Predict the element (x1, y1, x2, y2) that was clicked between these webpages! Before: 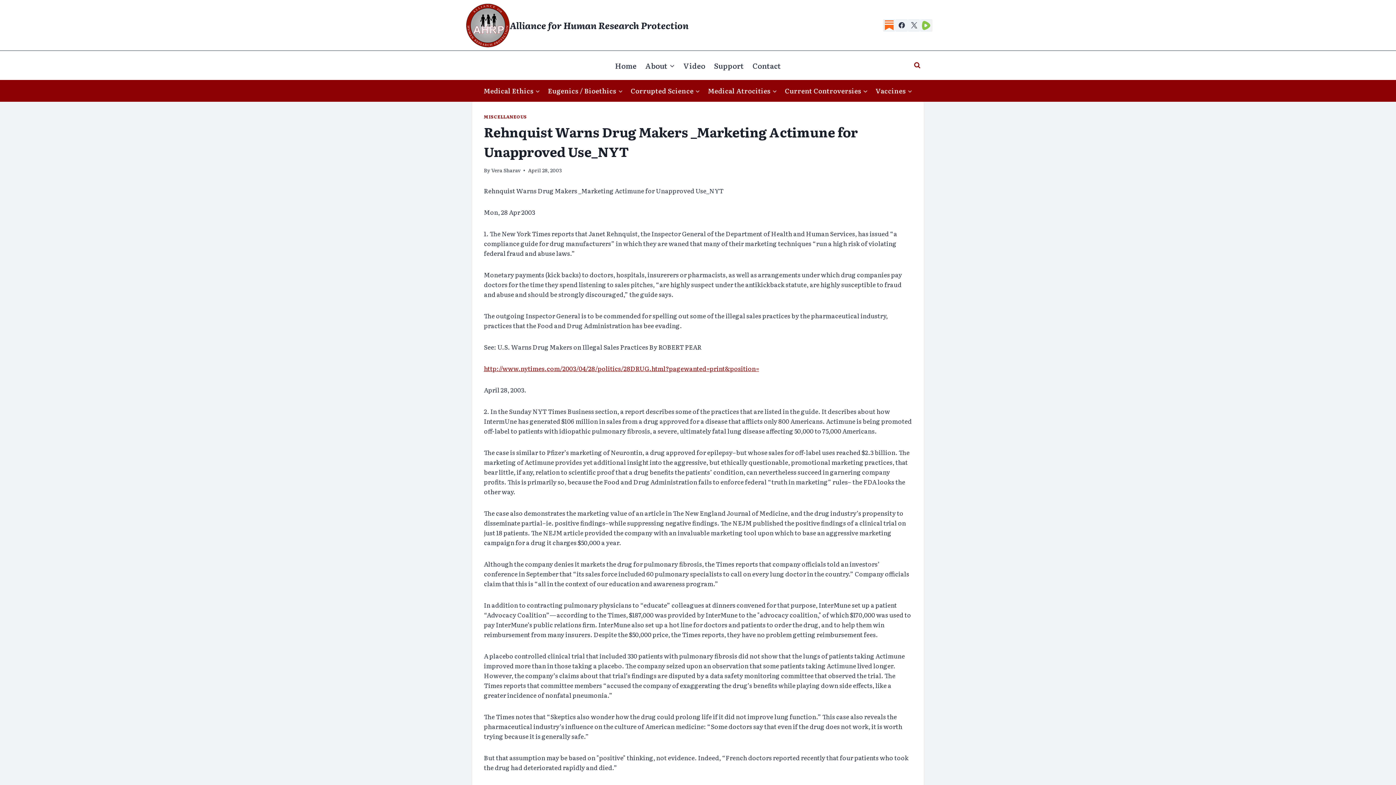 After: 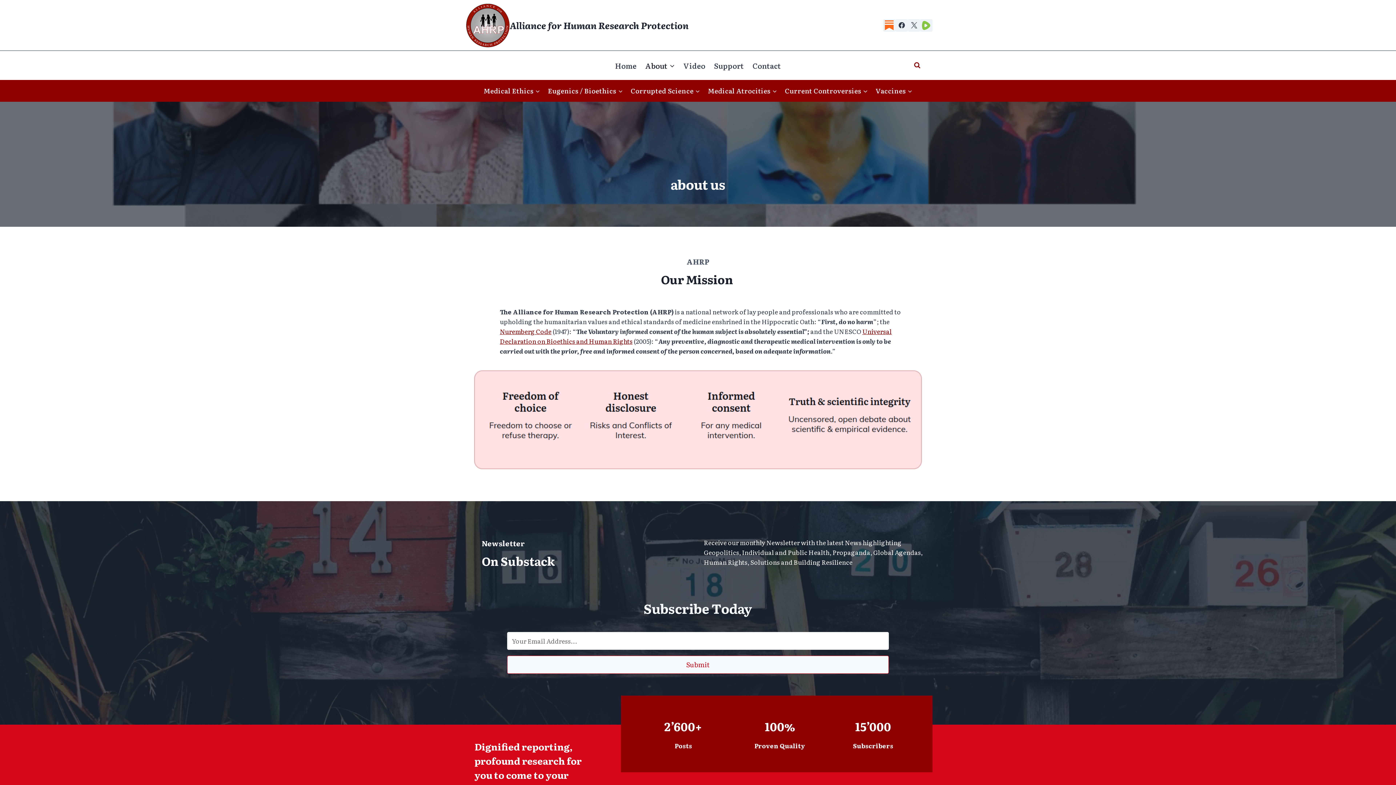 Action: label: About bbox: (641, 55, 679, 75)